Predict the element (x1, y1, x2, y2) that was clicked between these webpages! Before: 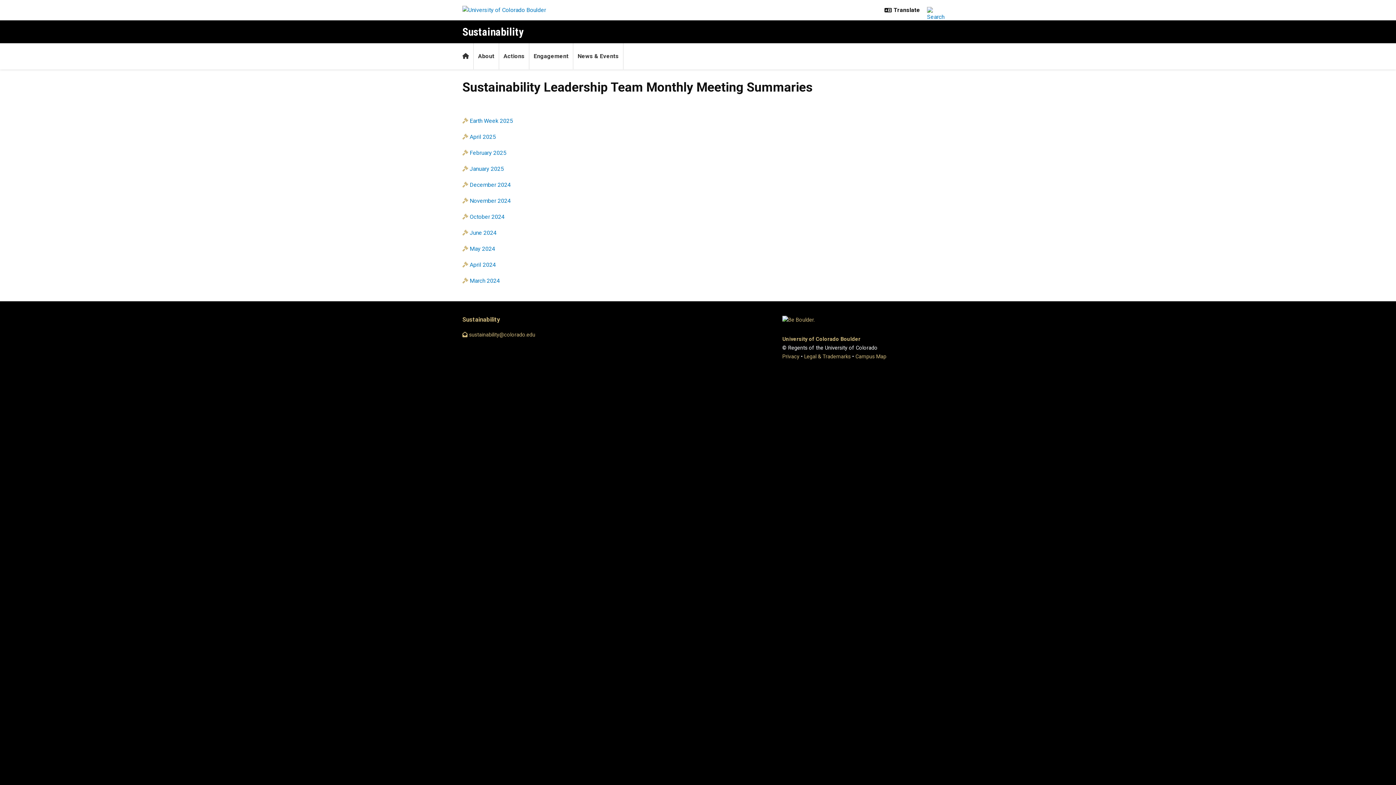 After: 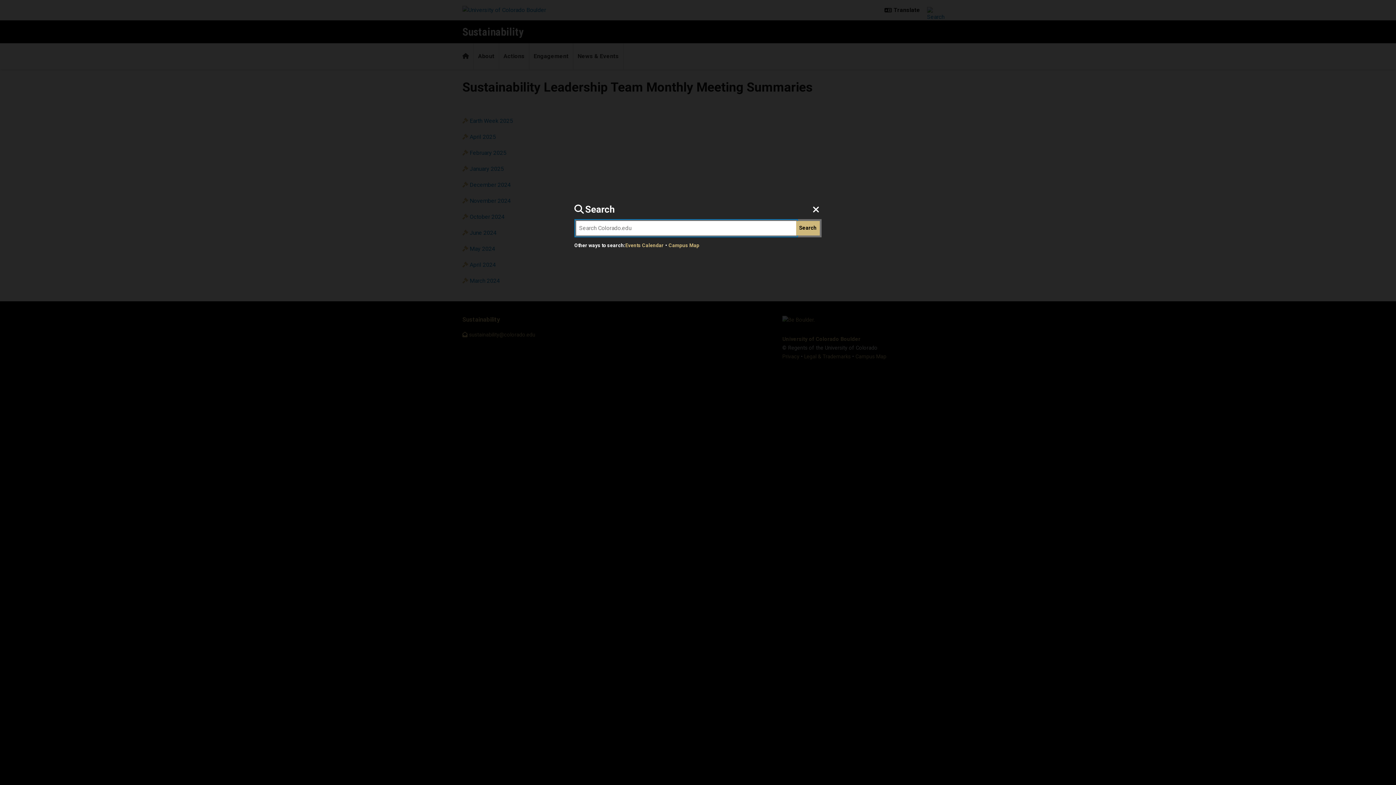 Action: bbox: (924, 1, 933, 19)